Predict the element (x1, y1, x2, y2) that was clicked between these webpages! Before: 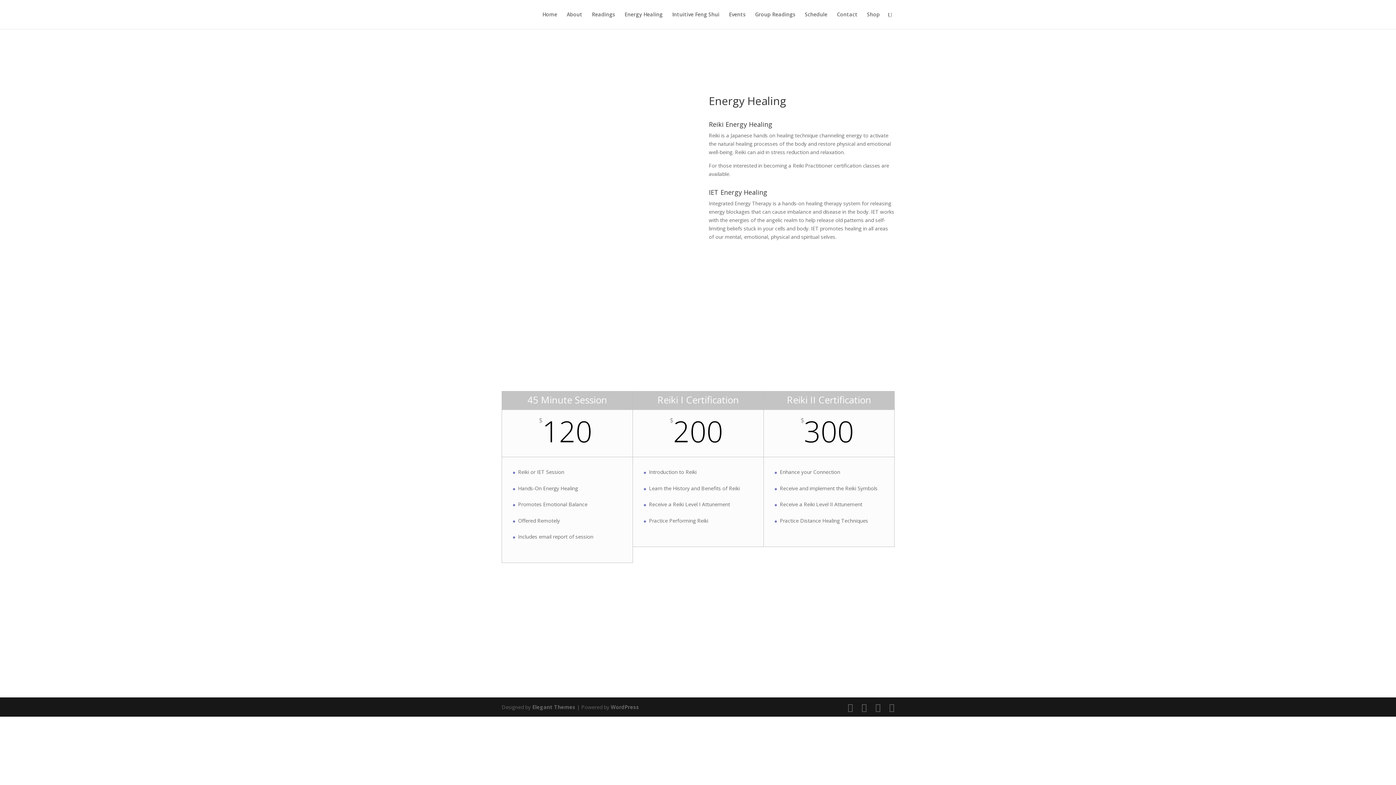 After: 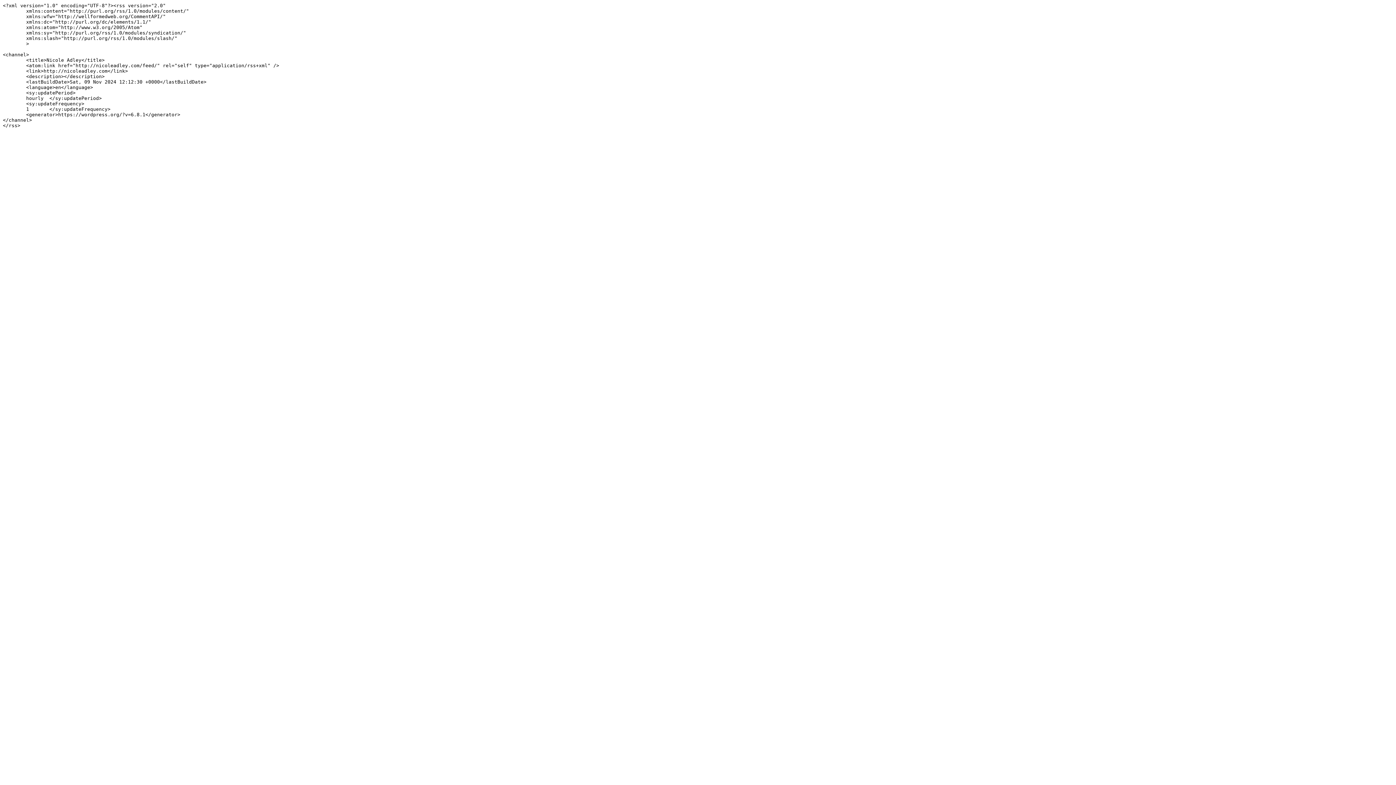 Action: bbox: (889, 703, 894, 712)